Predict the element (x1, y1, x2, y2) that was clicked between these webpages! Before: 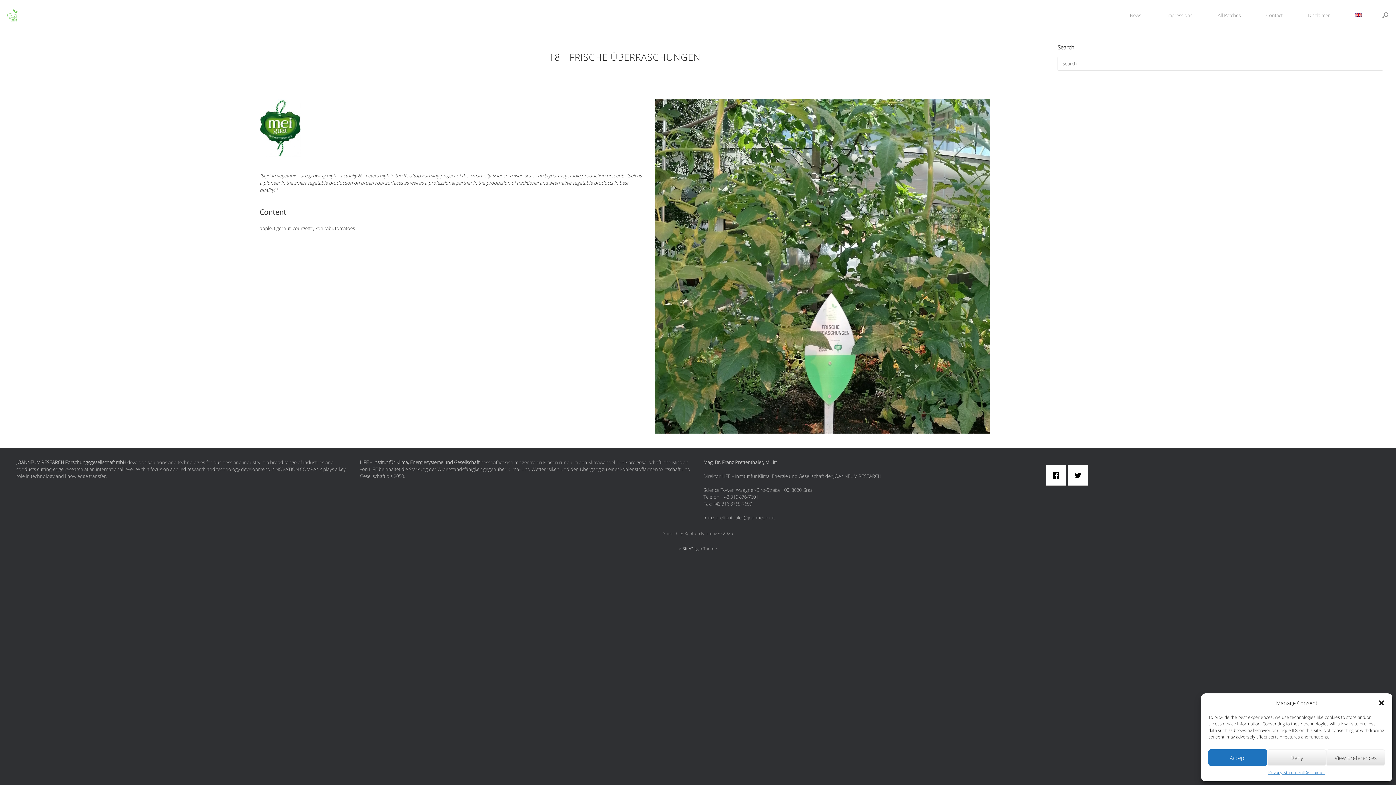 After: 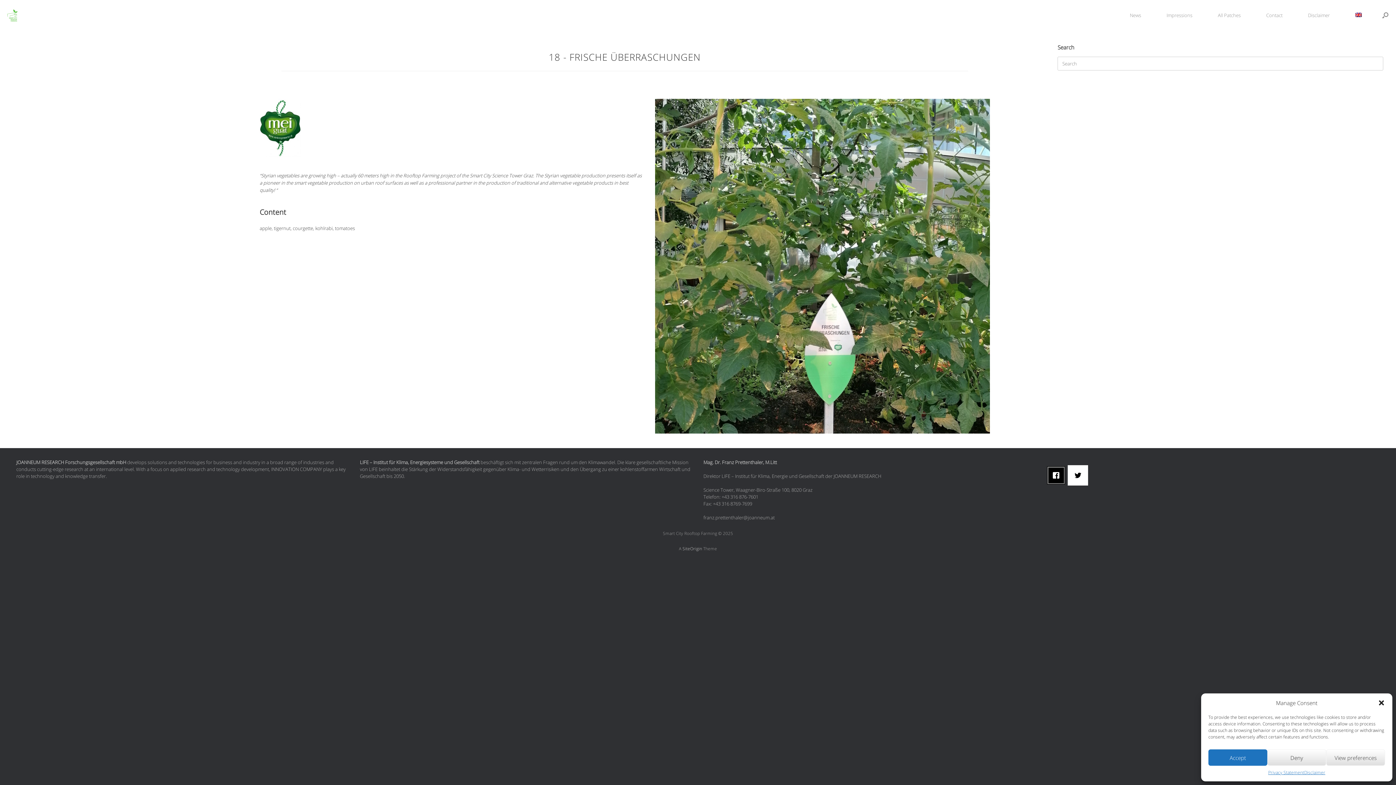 Action: label: Facebook bbox: (1047, 466, 1069, 484)